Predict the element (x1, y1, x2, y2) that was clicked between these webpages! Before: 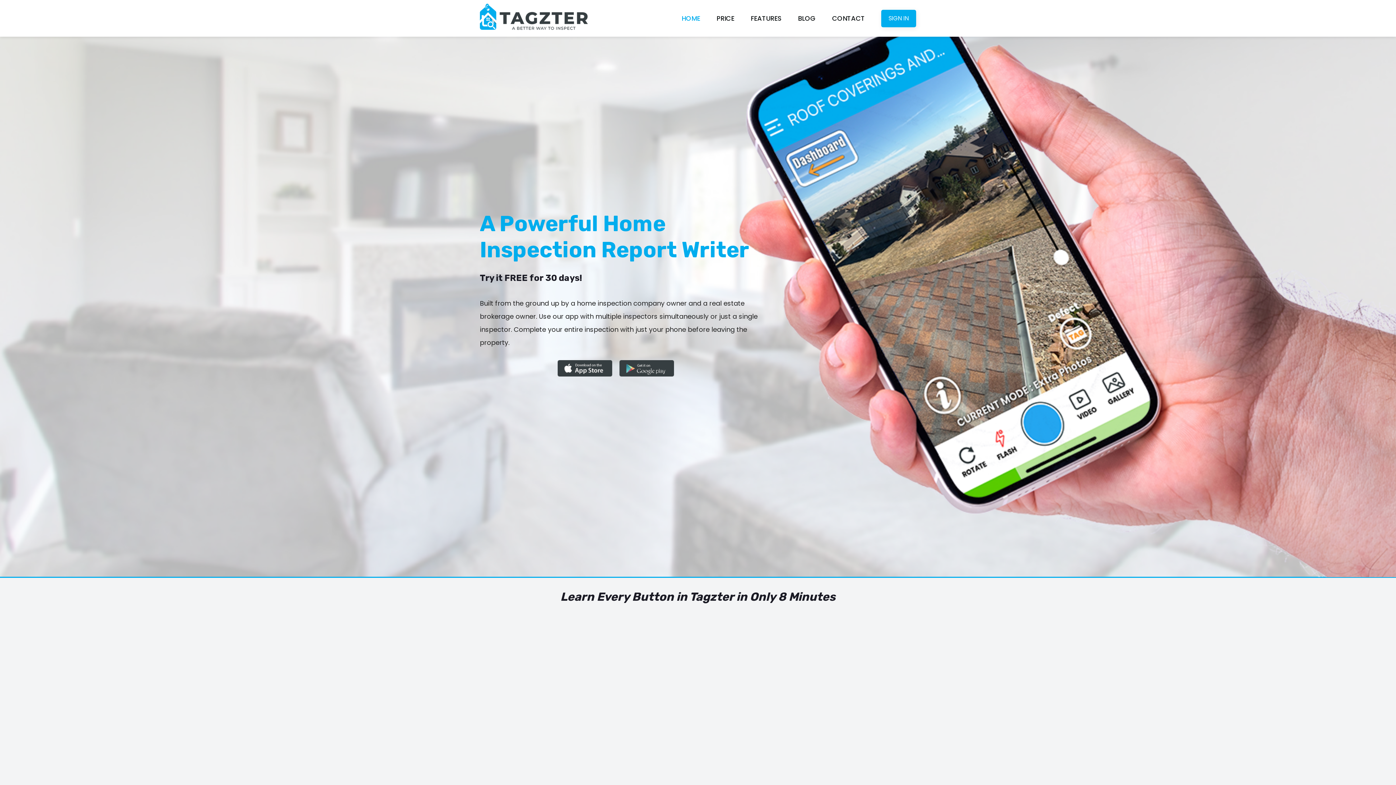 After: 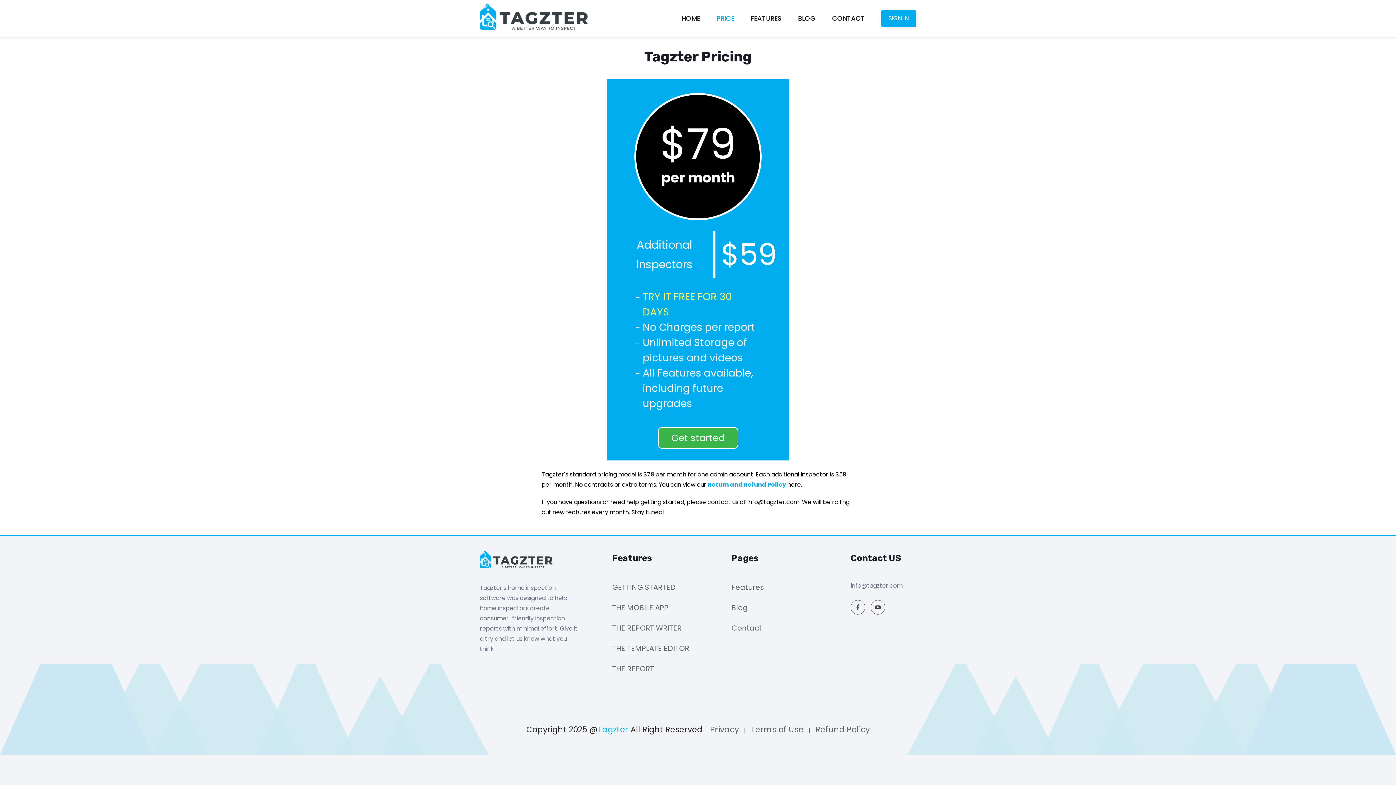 Action: bbox: (716, 13, 734, 22) label: PRICE